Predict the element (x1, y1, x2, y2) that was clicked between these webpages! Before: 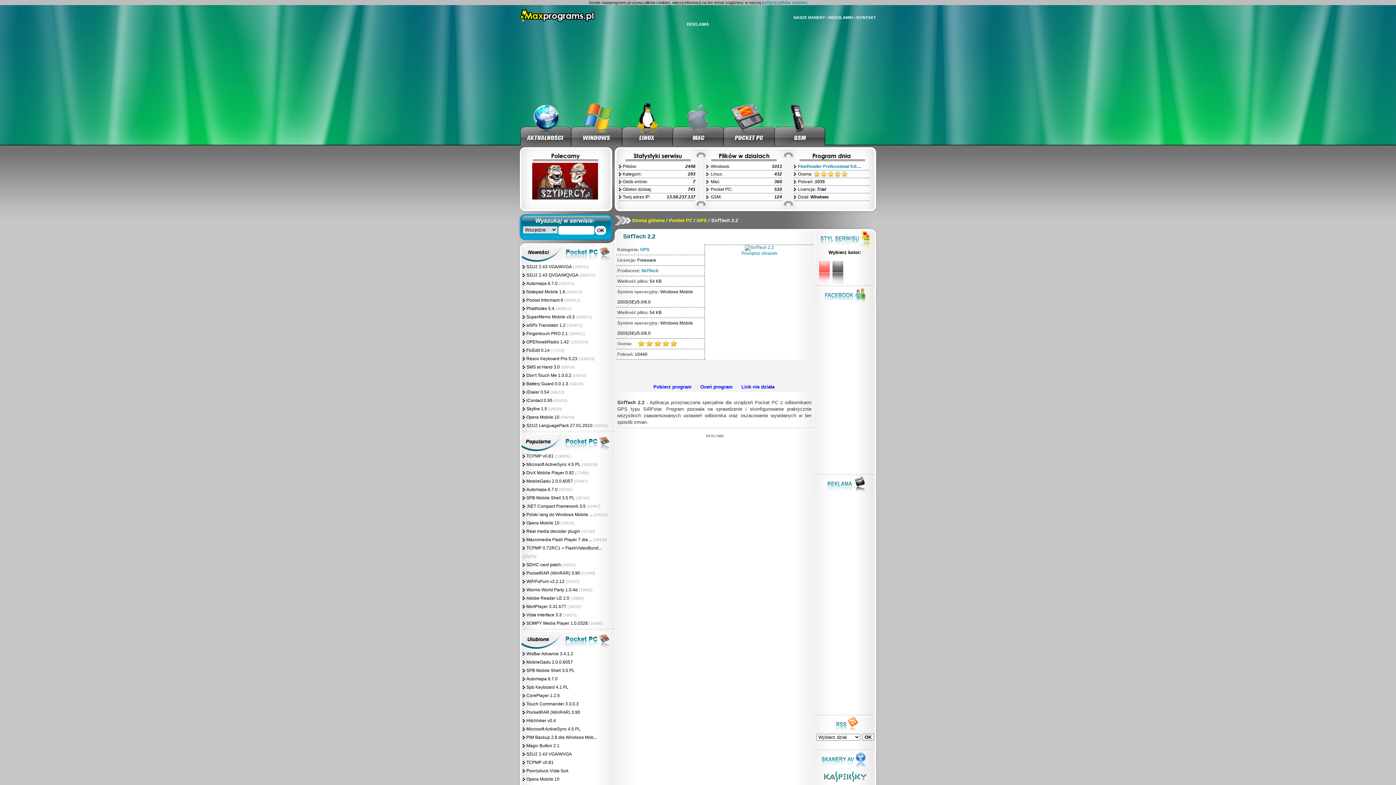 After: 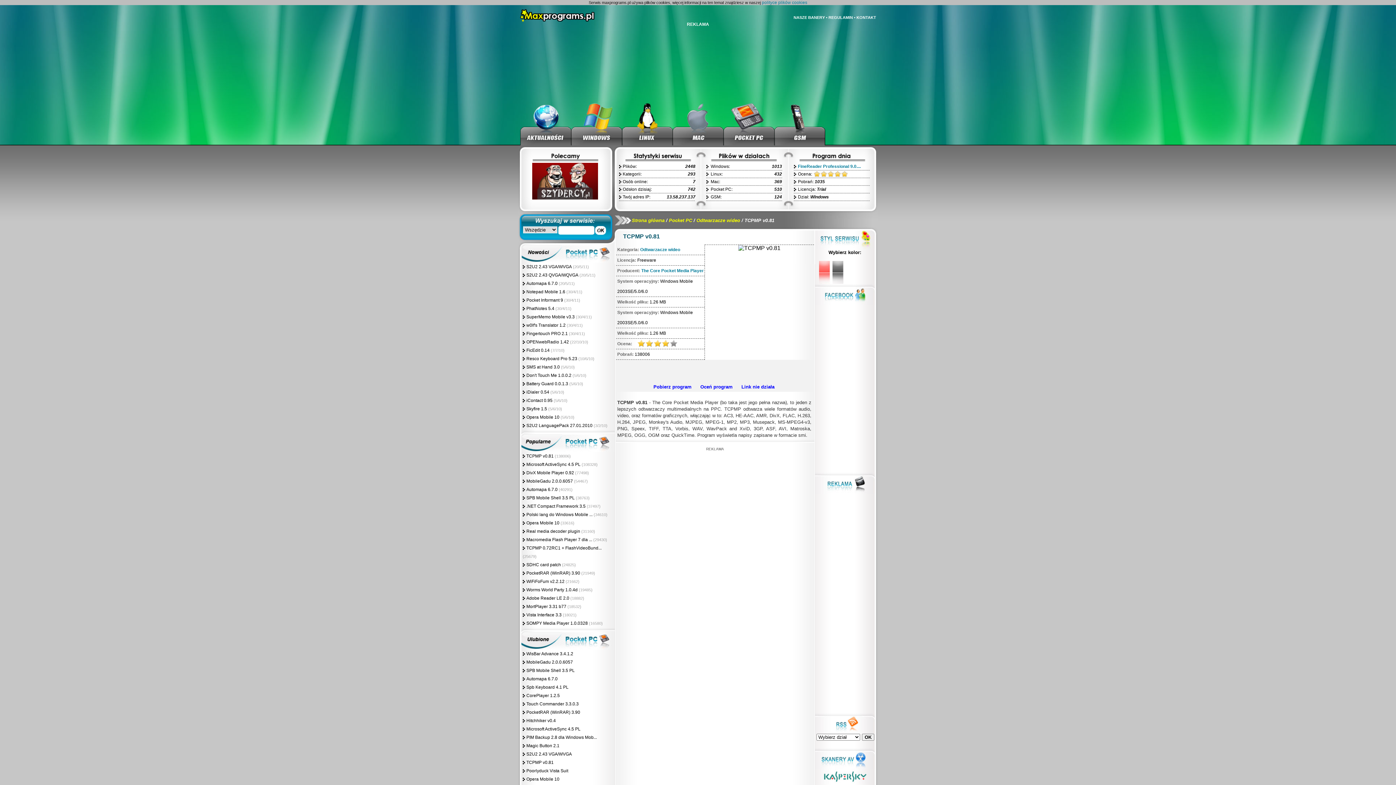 Action: label: TCPMP v0.81 bbox: (522, 760, 553, 765)